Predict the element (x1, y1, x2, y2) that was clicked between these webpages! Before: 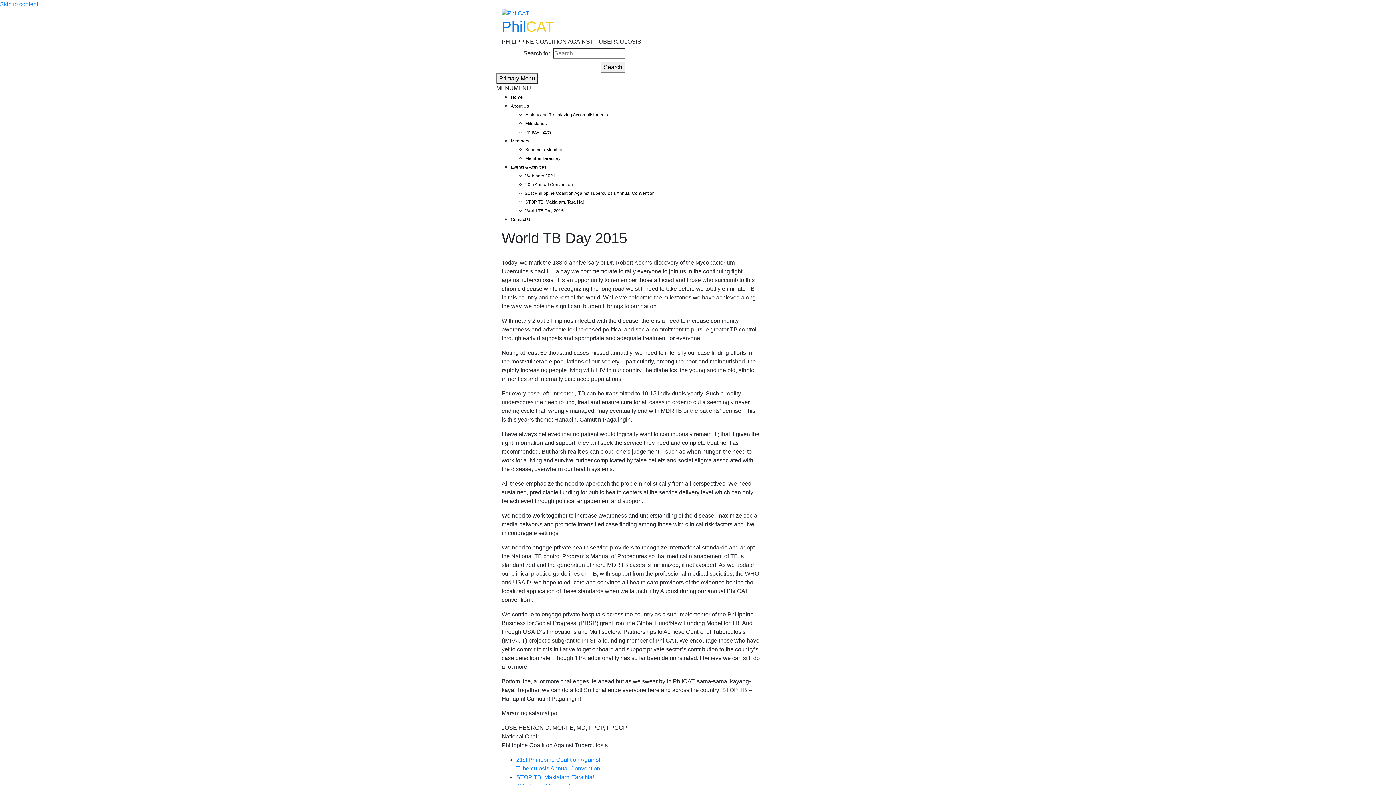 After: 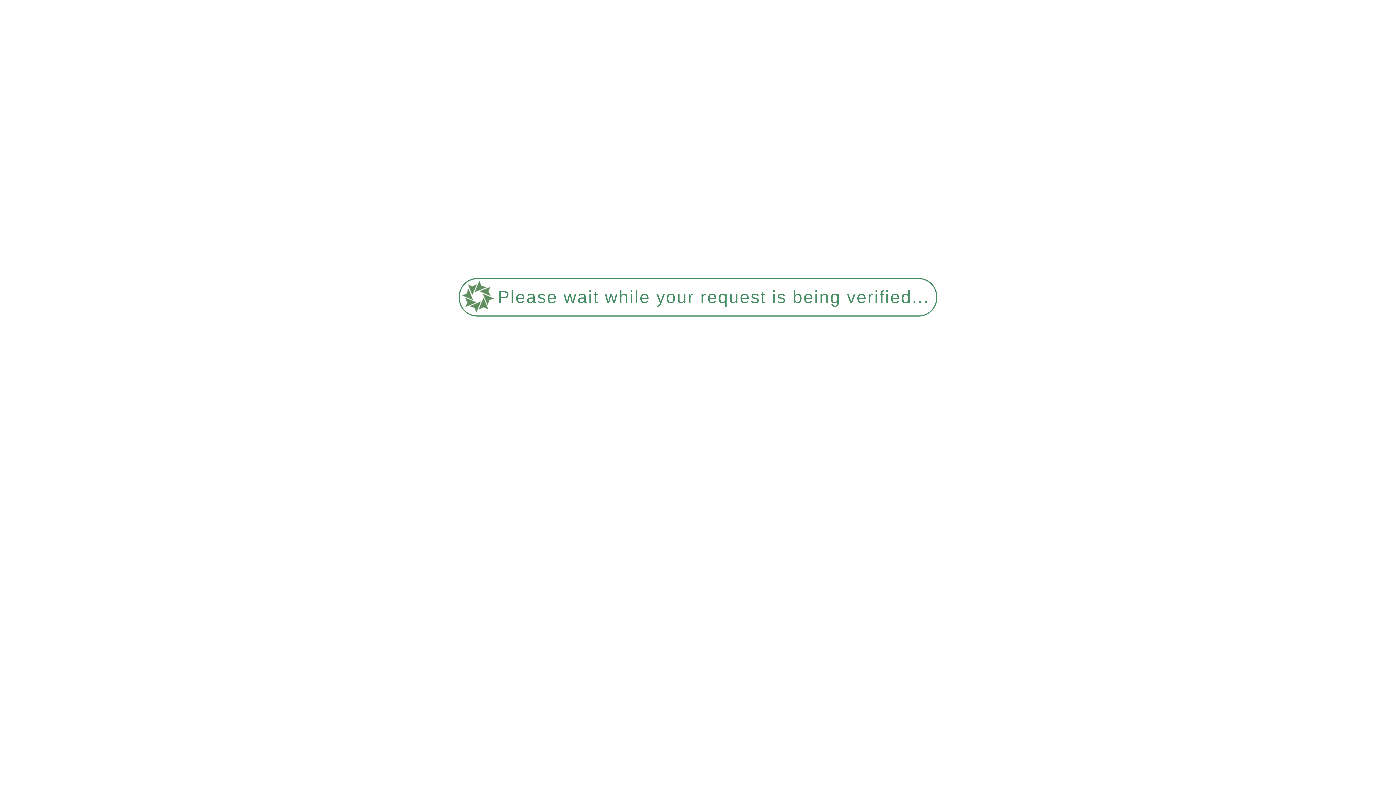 Action: label: 21st Philippine Coalition Against Tuberculosis Annual Convention bbox: (525, 190, 654, 195)